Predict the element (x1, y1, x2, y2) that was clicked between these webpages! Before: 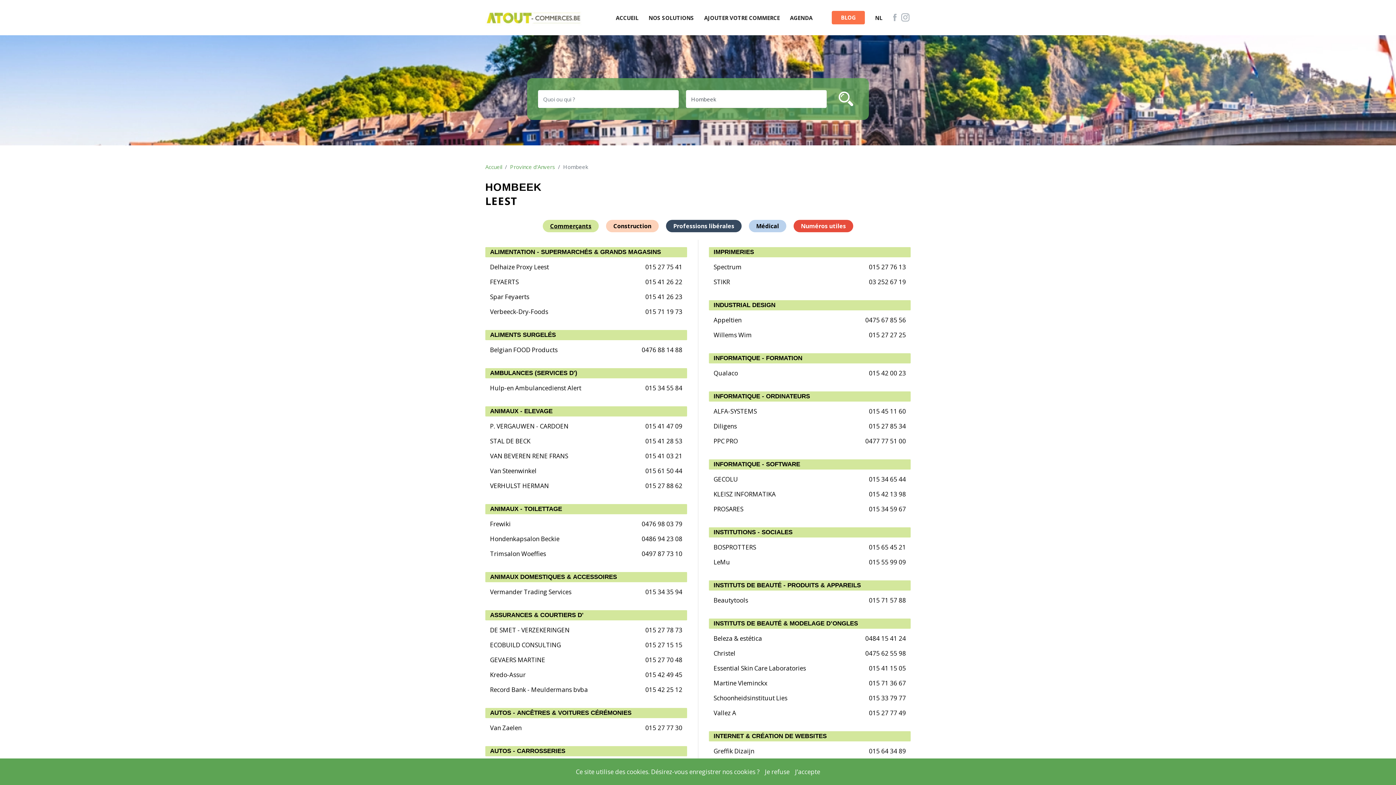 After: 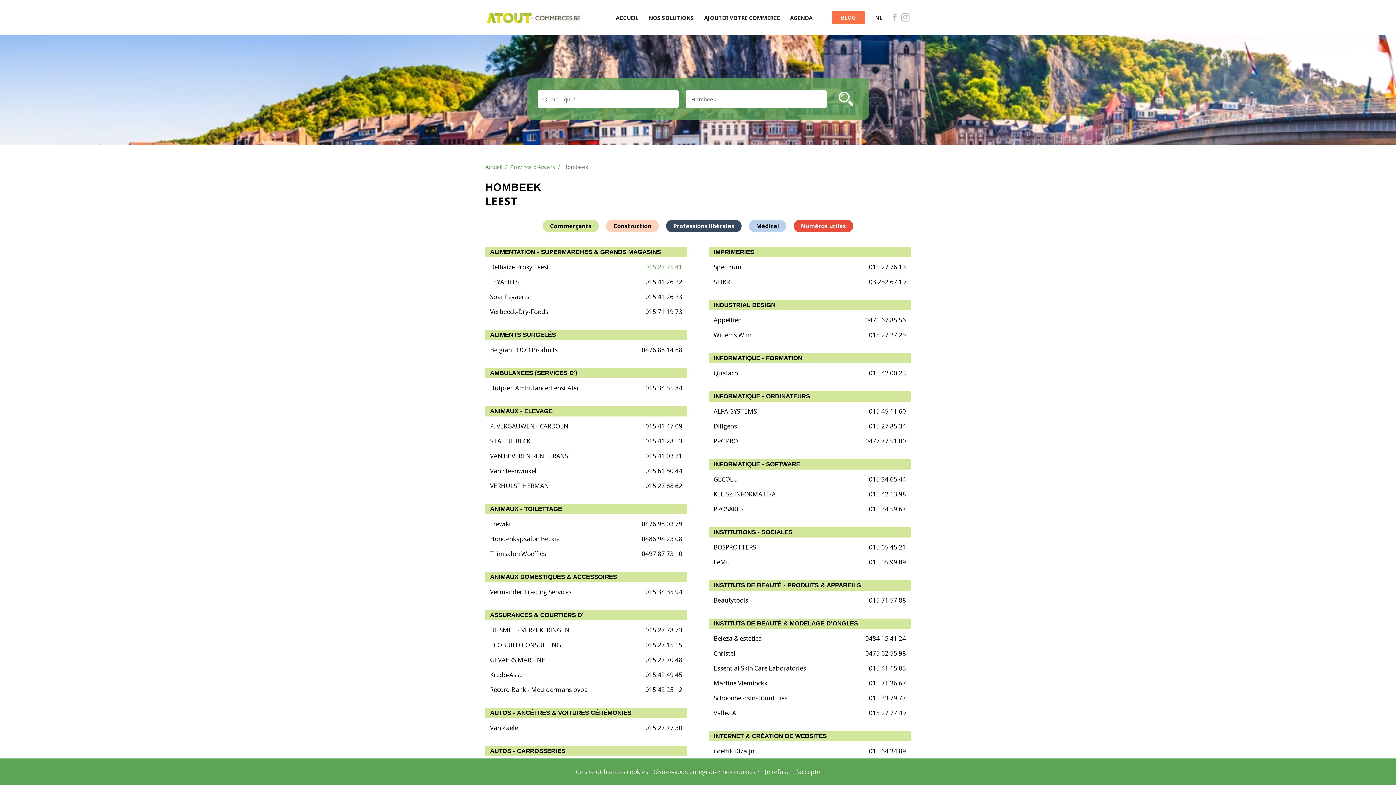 Action: label: 015 27 75 41 bbox: (645, 262, 682, 271)